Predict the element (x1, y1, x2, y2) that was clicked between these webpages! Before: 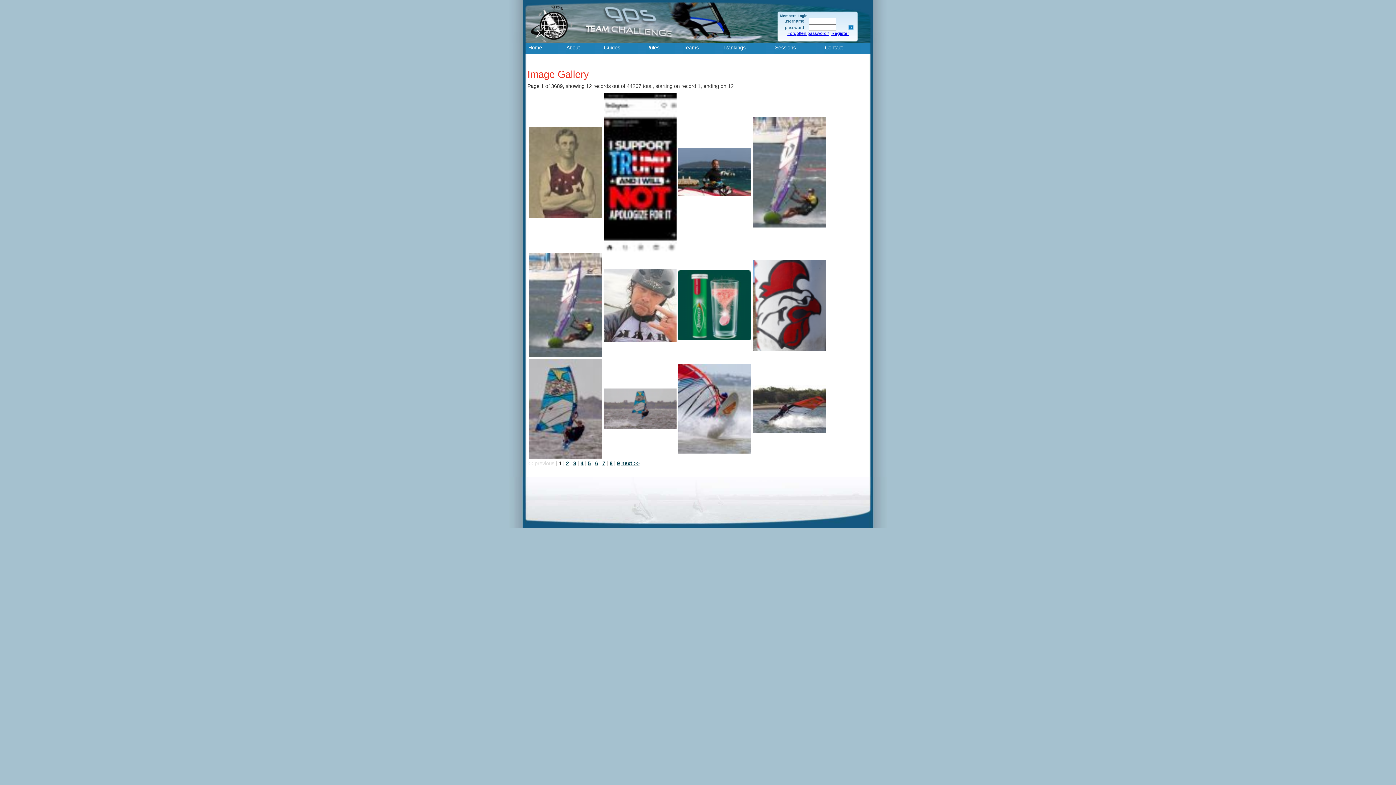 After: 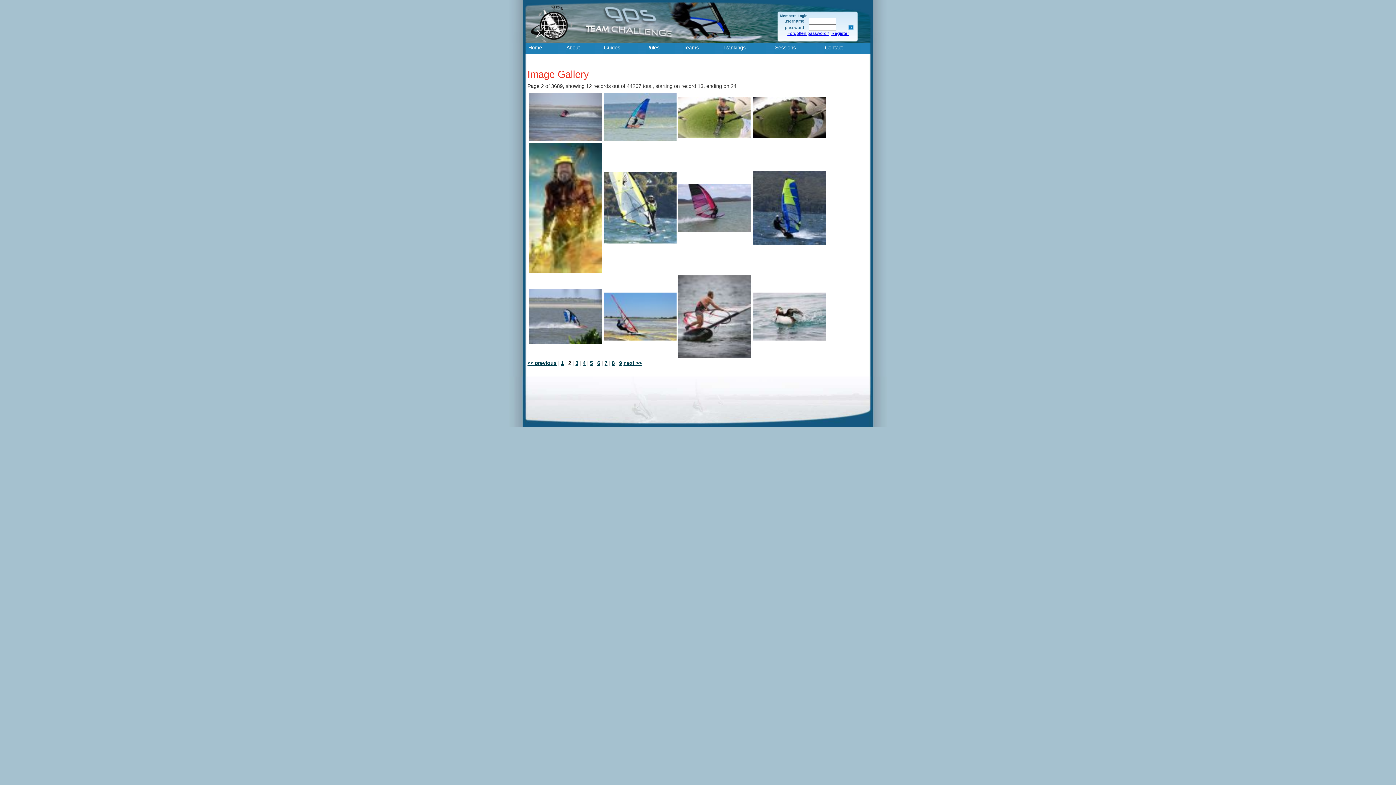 Action: bbox: (566, 460, 569, 466) label: 2